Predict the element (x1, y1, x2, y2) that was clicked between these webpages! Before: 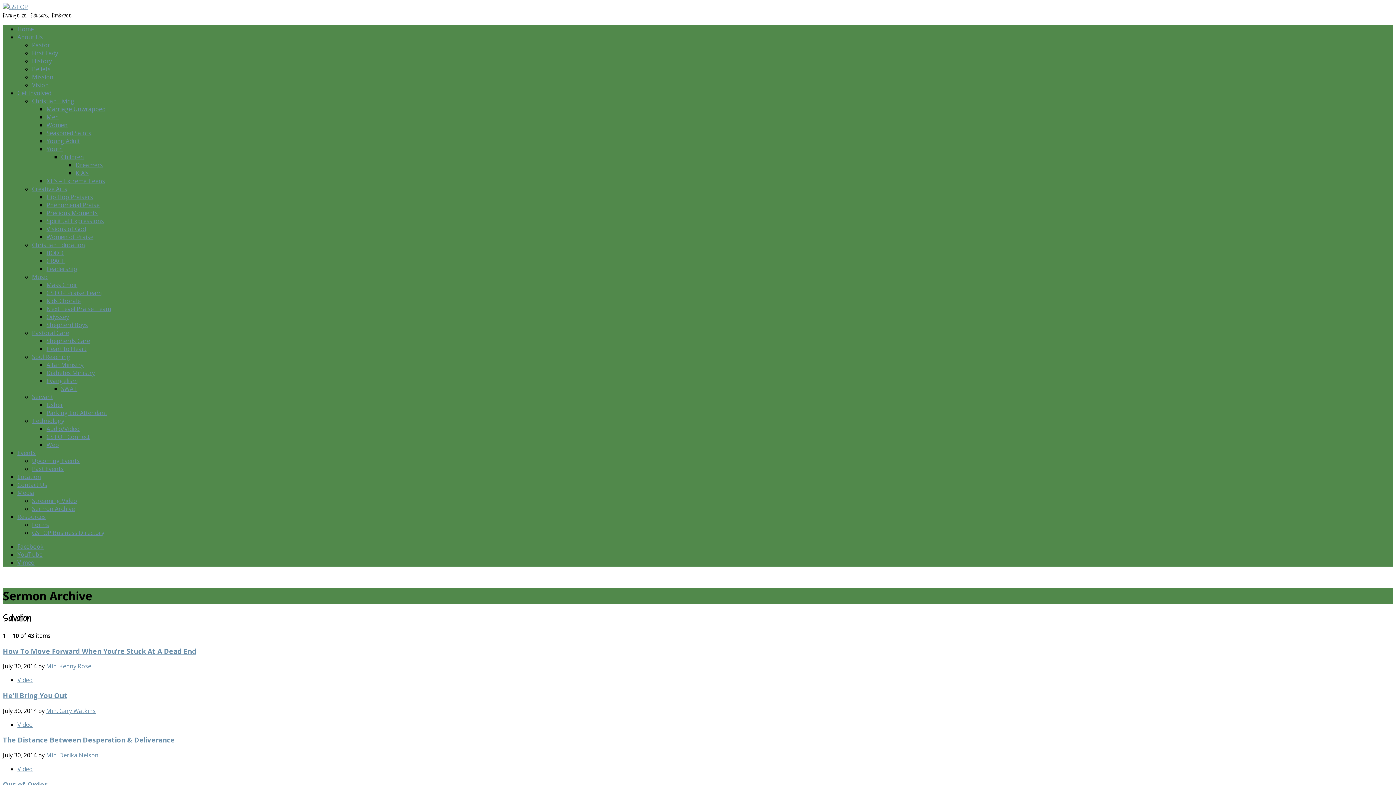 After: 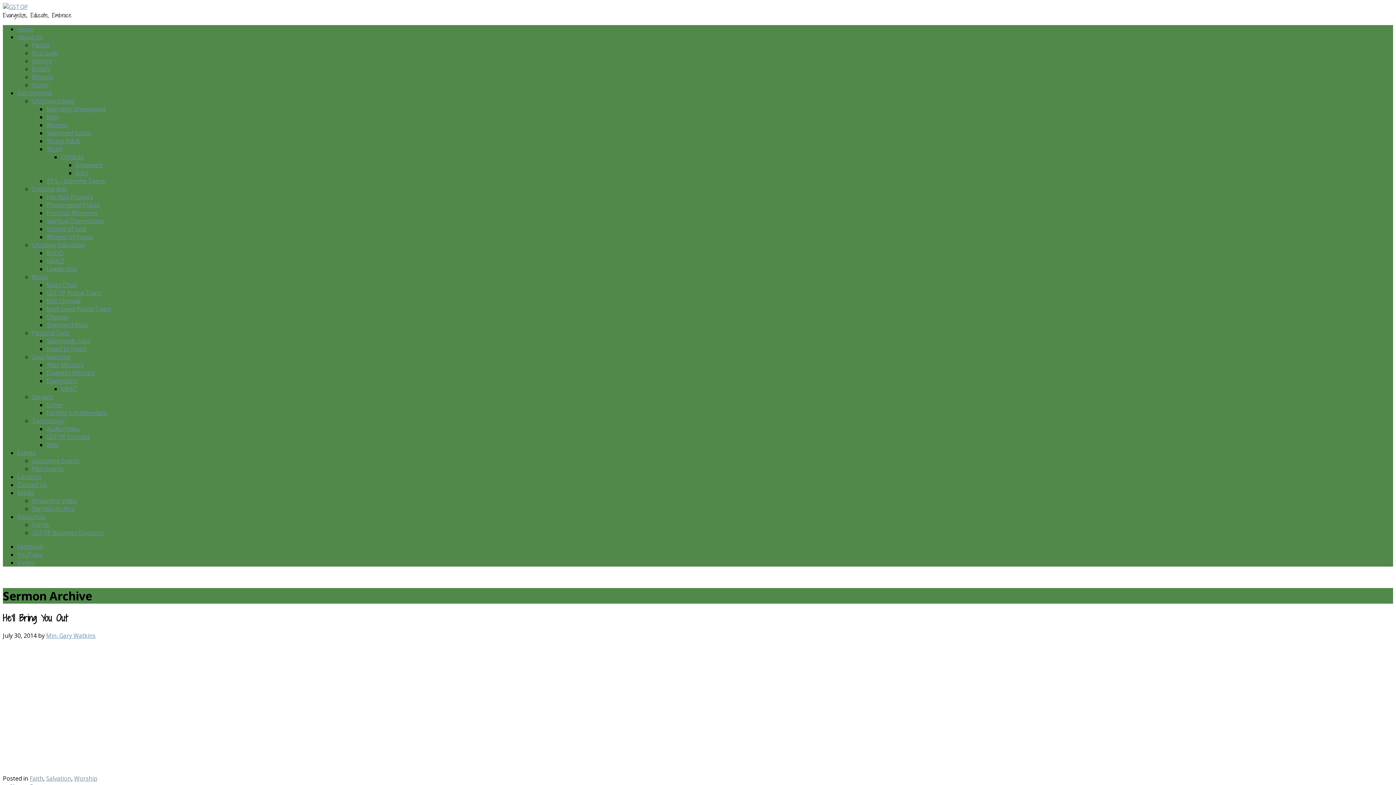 Action: bbox: (2, 691, 67, 700) label: He’ll Bring You Out